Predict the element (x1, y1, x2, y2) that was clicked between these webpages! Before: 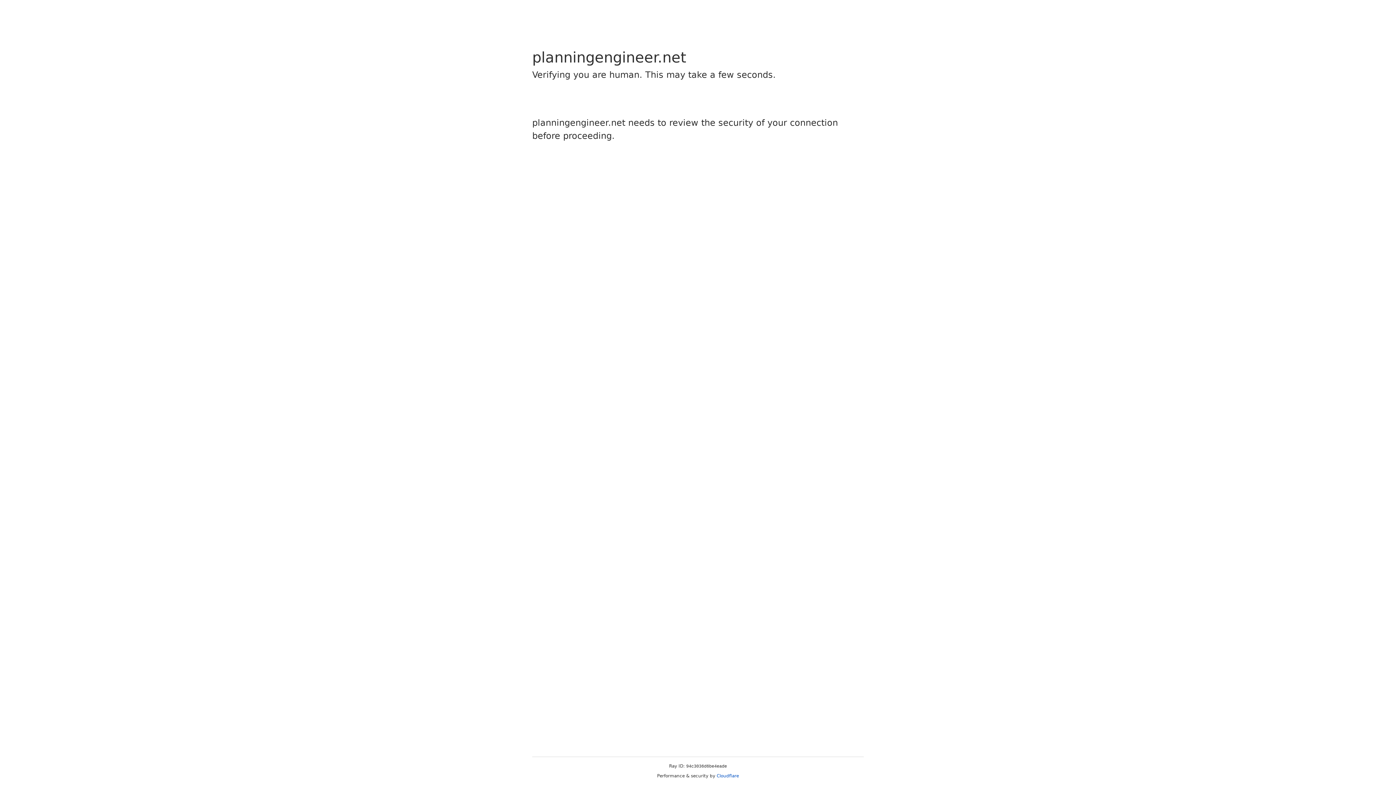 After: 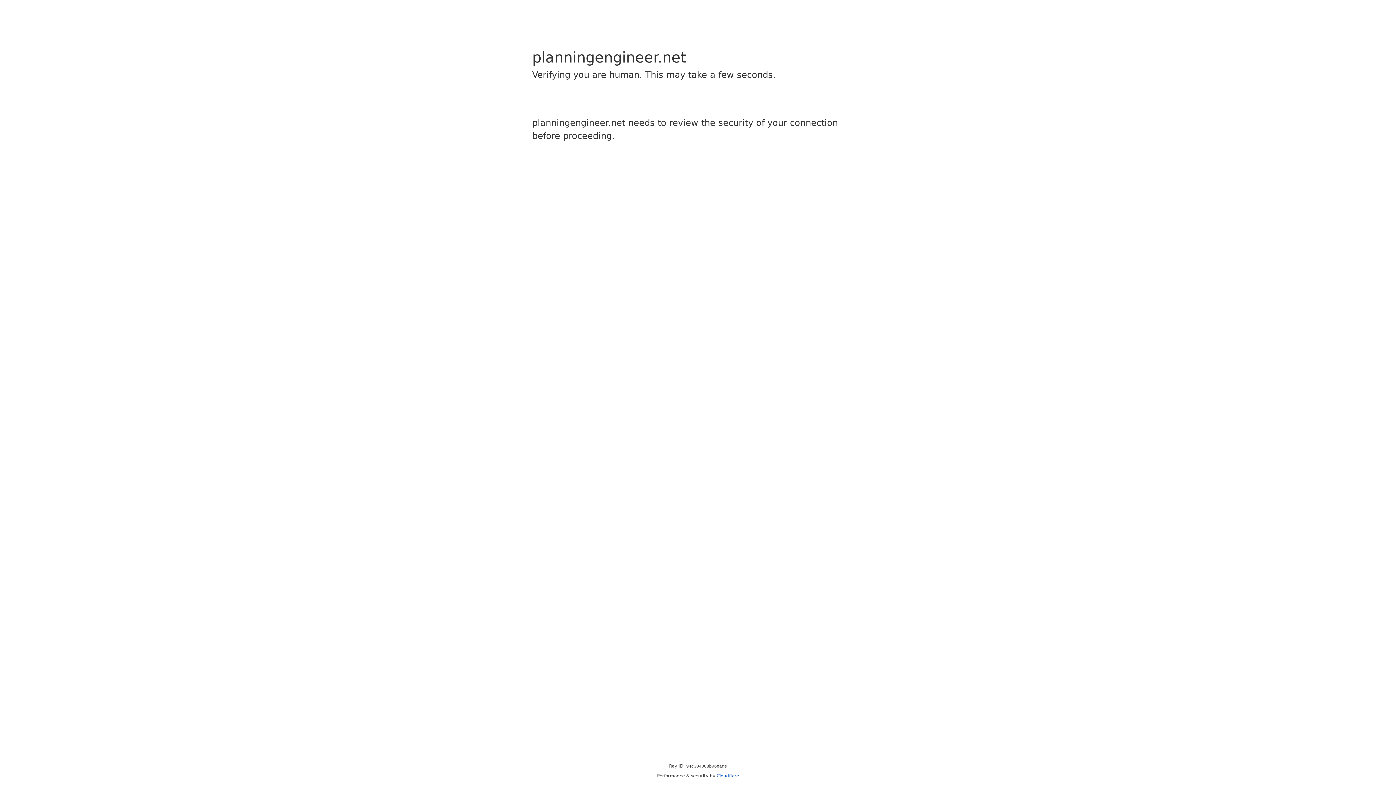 Action: bbox: (716, 773, 739, 778) label: Cloudflare